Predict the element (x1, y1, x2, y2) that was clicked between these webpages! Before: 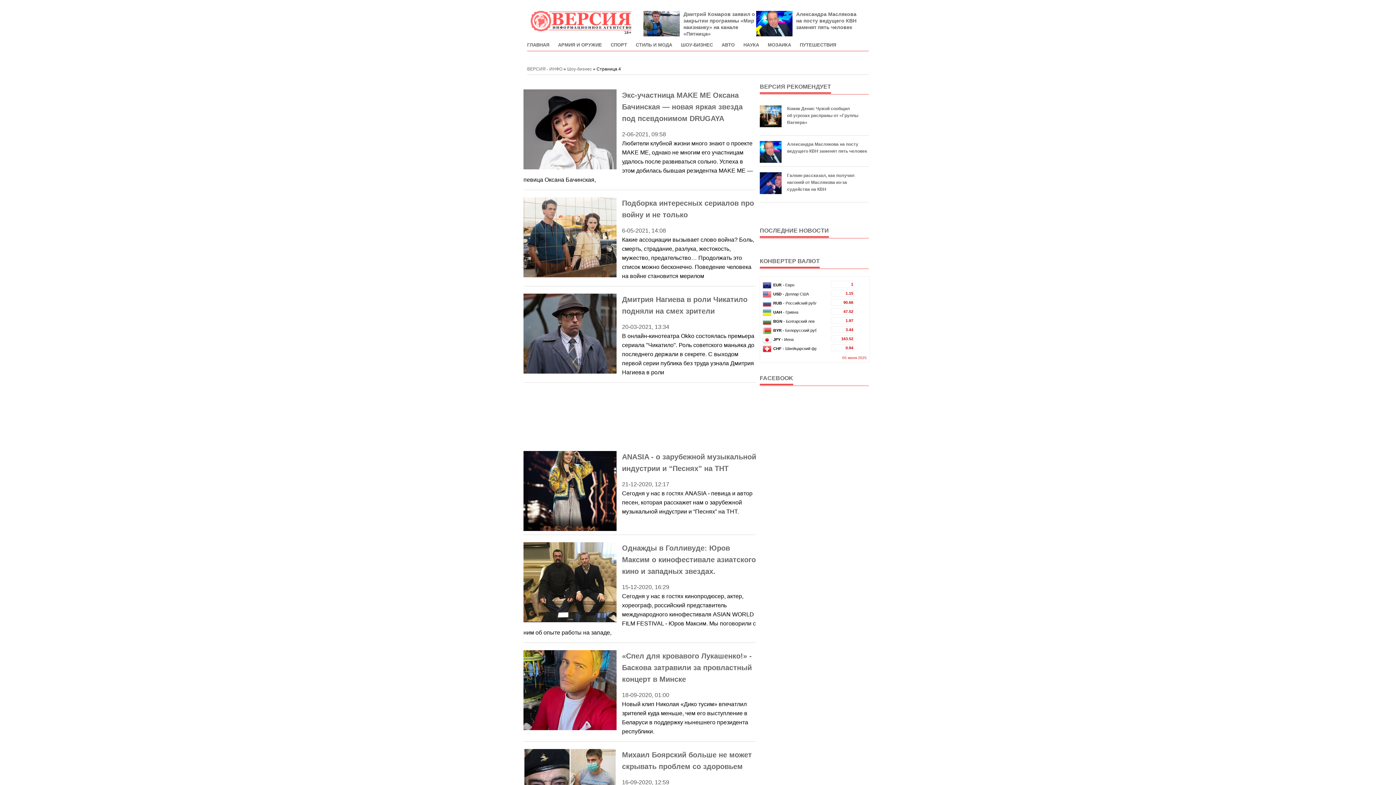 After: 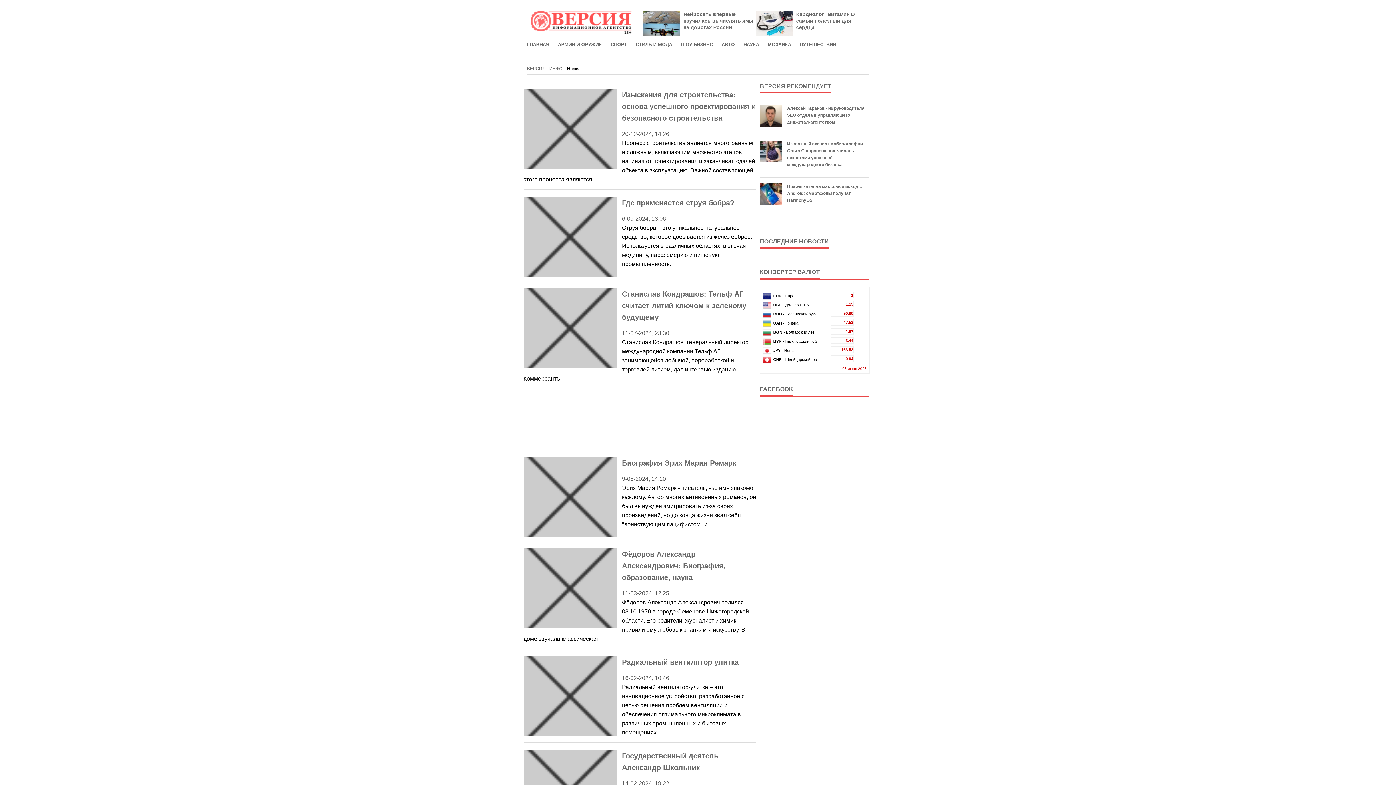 Action: bbox: (743, 42, 759, 50) label: НАУКА